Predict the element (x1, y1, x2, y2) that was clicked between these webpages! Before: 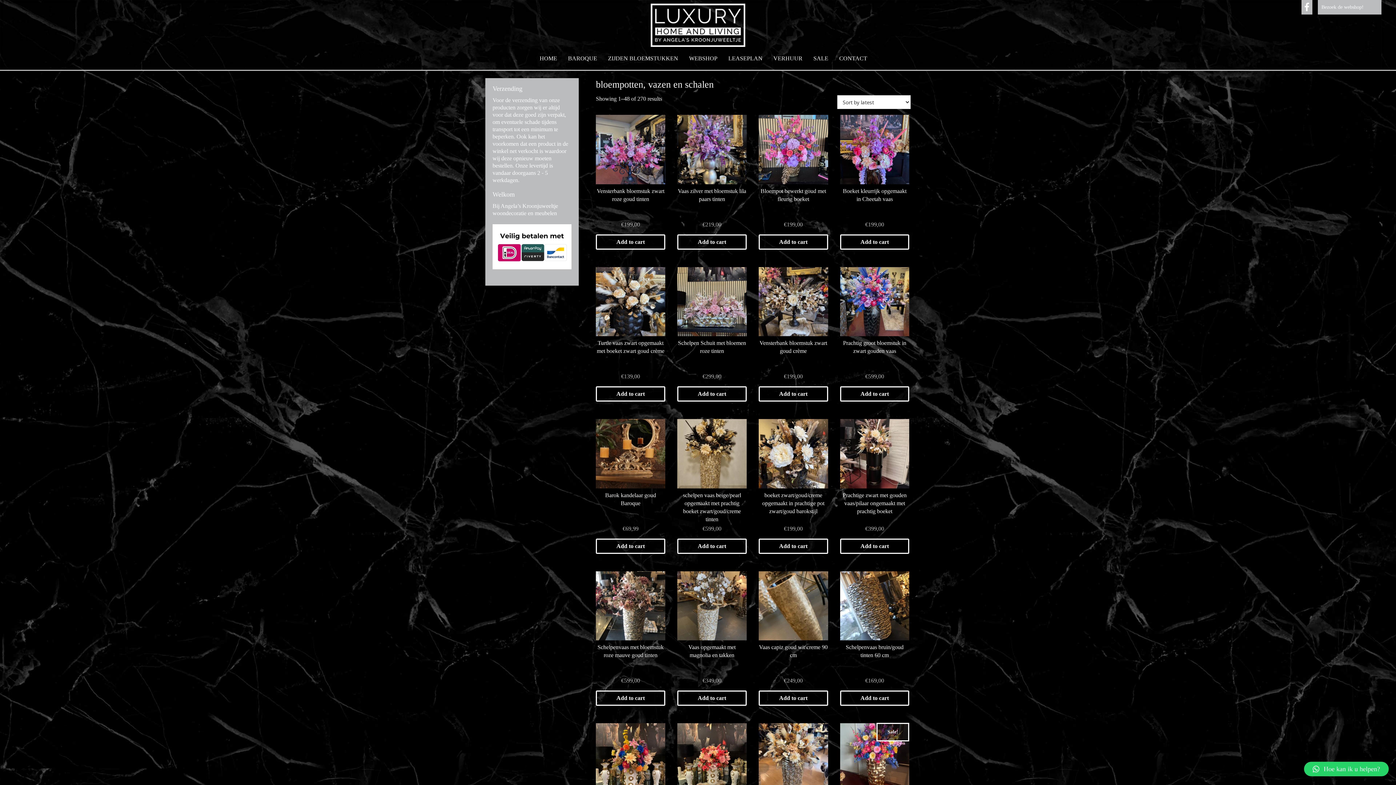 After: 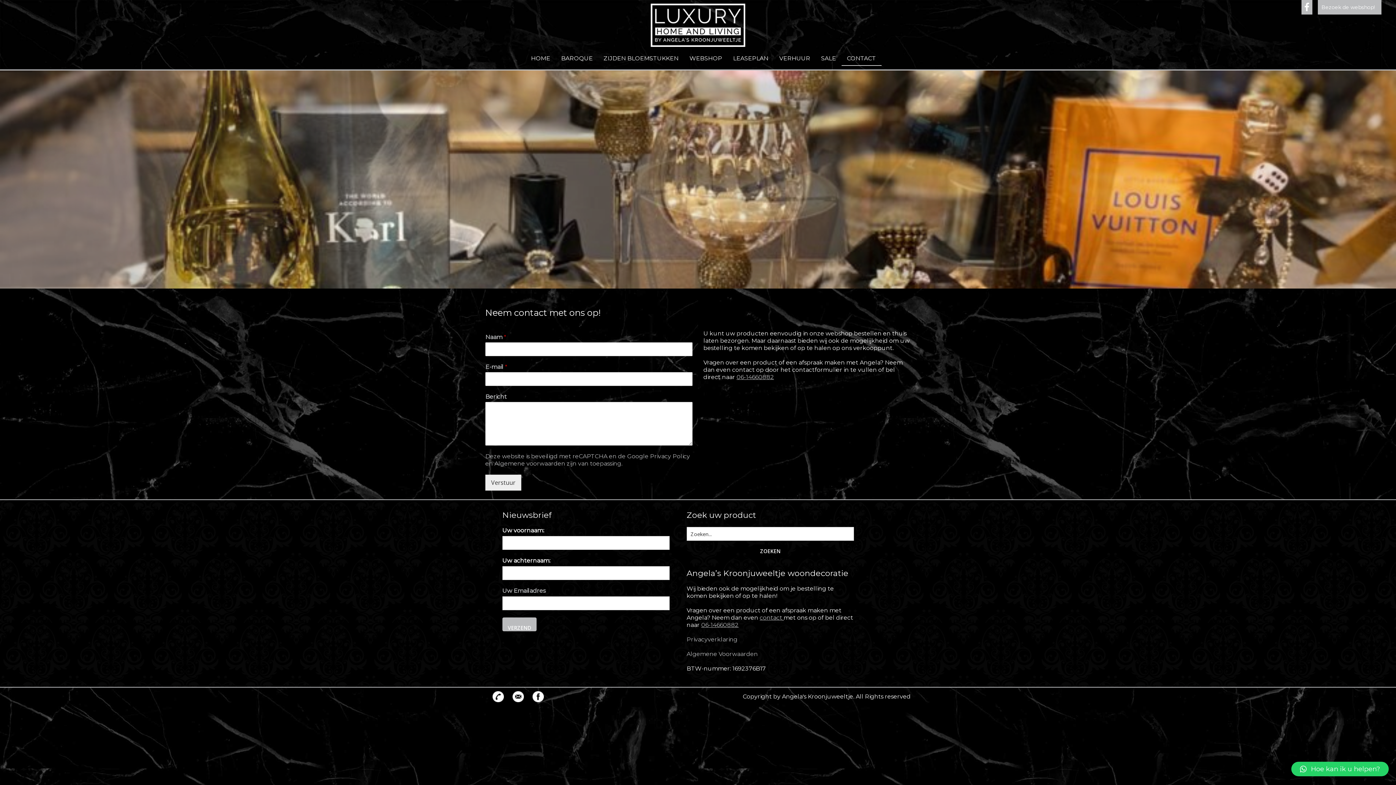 Action: bbox: (834, 51, 872, 65) label: CONTACT